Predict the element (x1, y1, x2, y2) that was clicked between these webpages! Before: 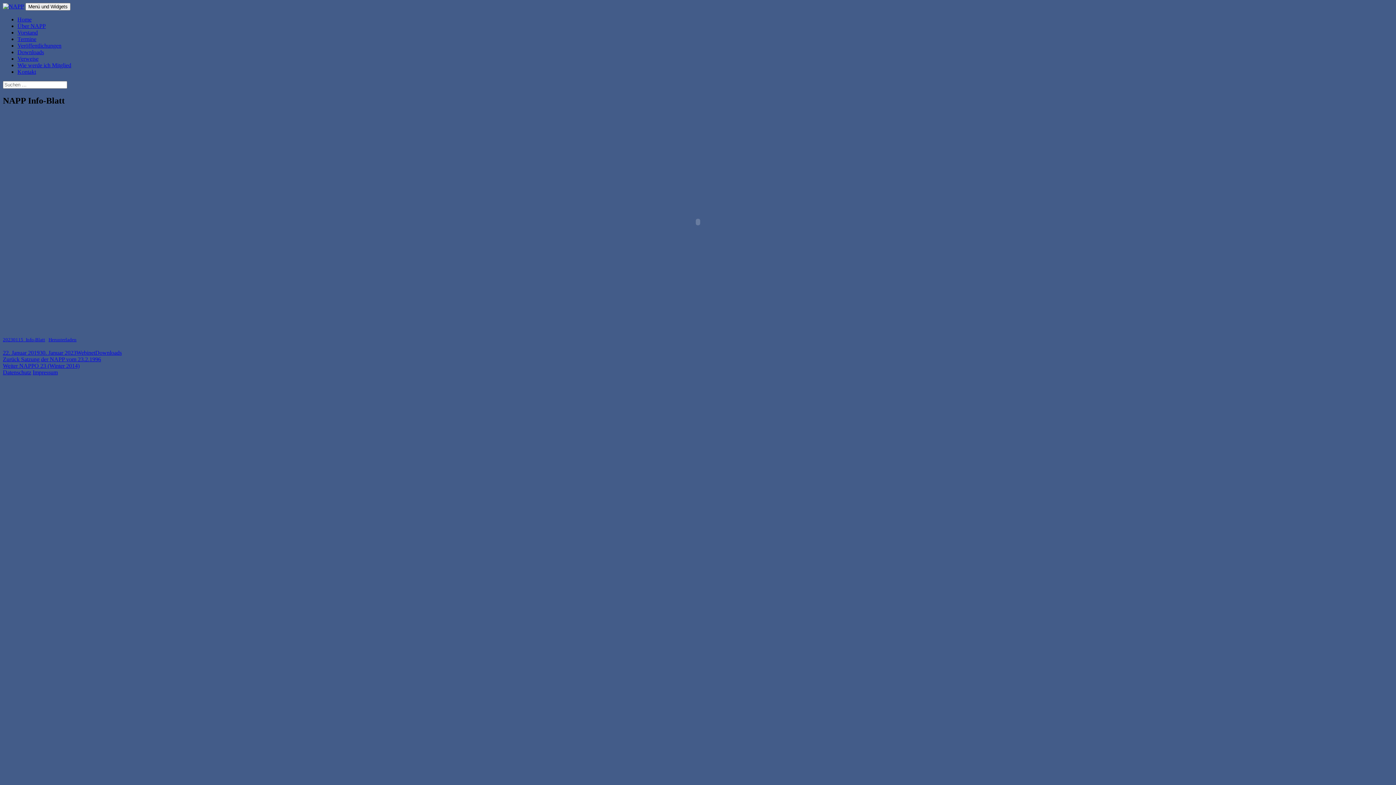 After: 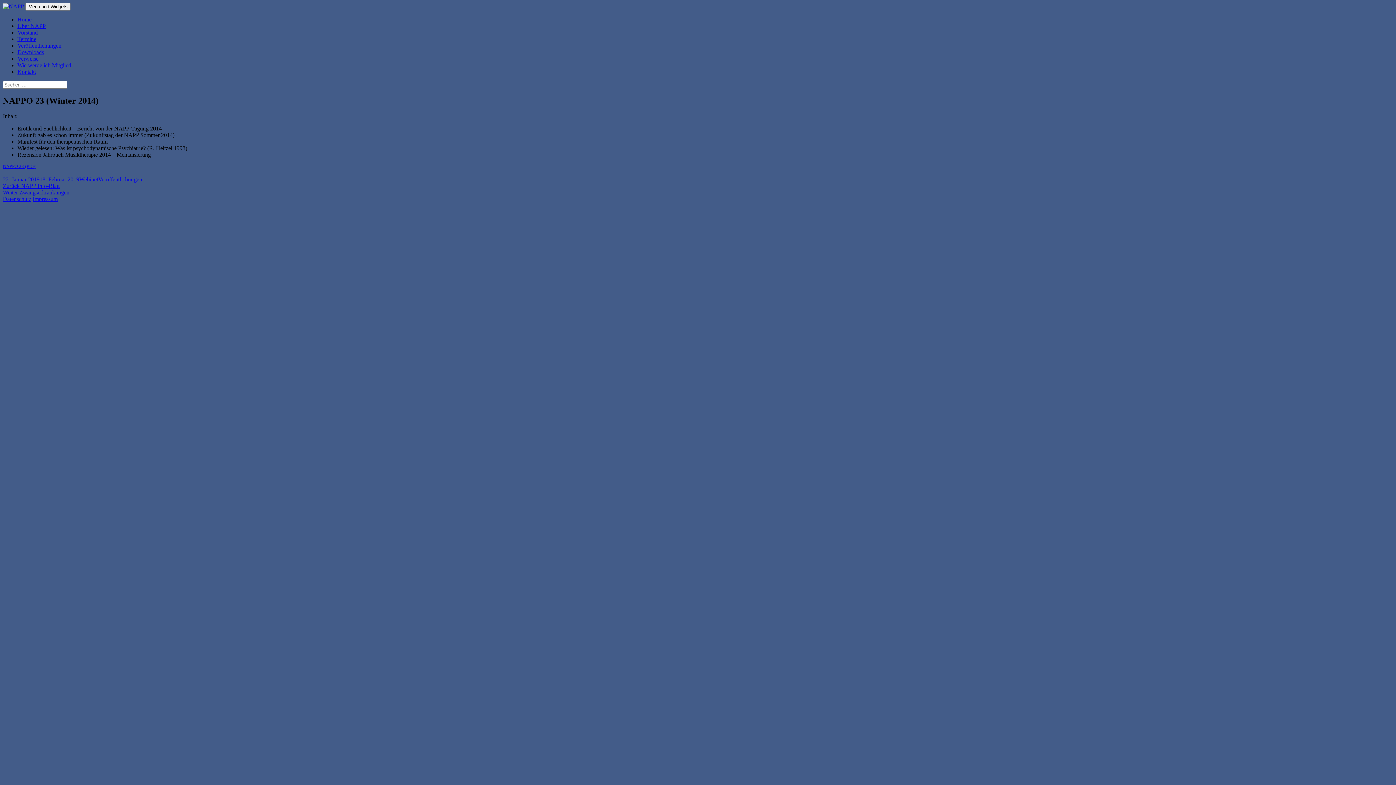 Action: bbox: (2, 362, 79, 369) label: Weiter 
Nächster Beitrag:
NAPPO 23 (Winter 2014)